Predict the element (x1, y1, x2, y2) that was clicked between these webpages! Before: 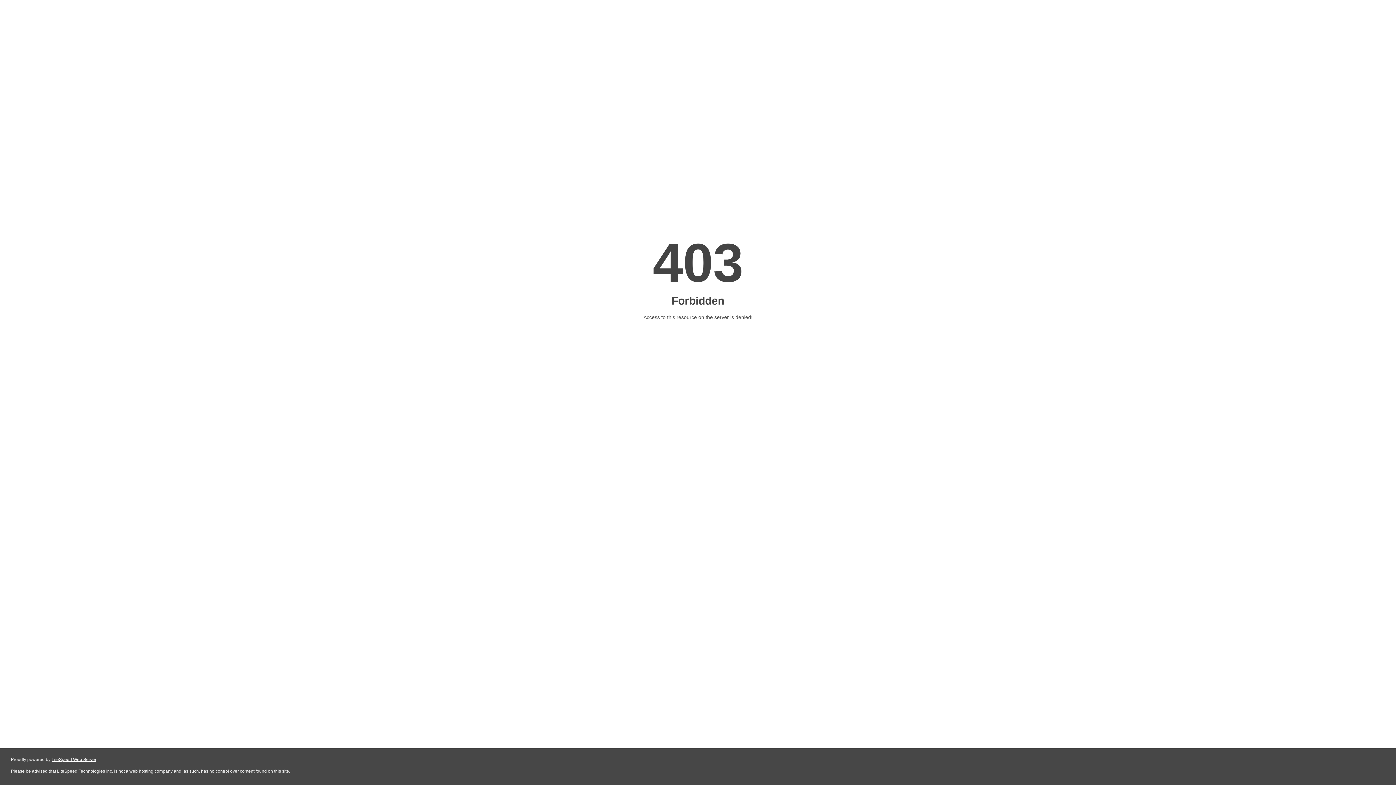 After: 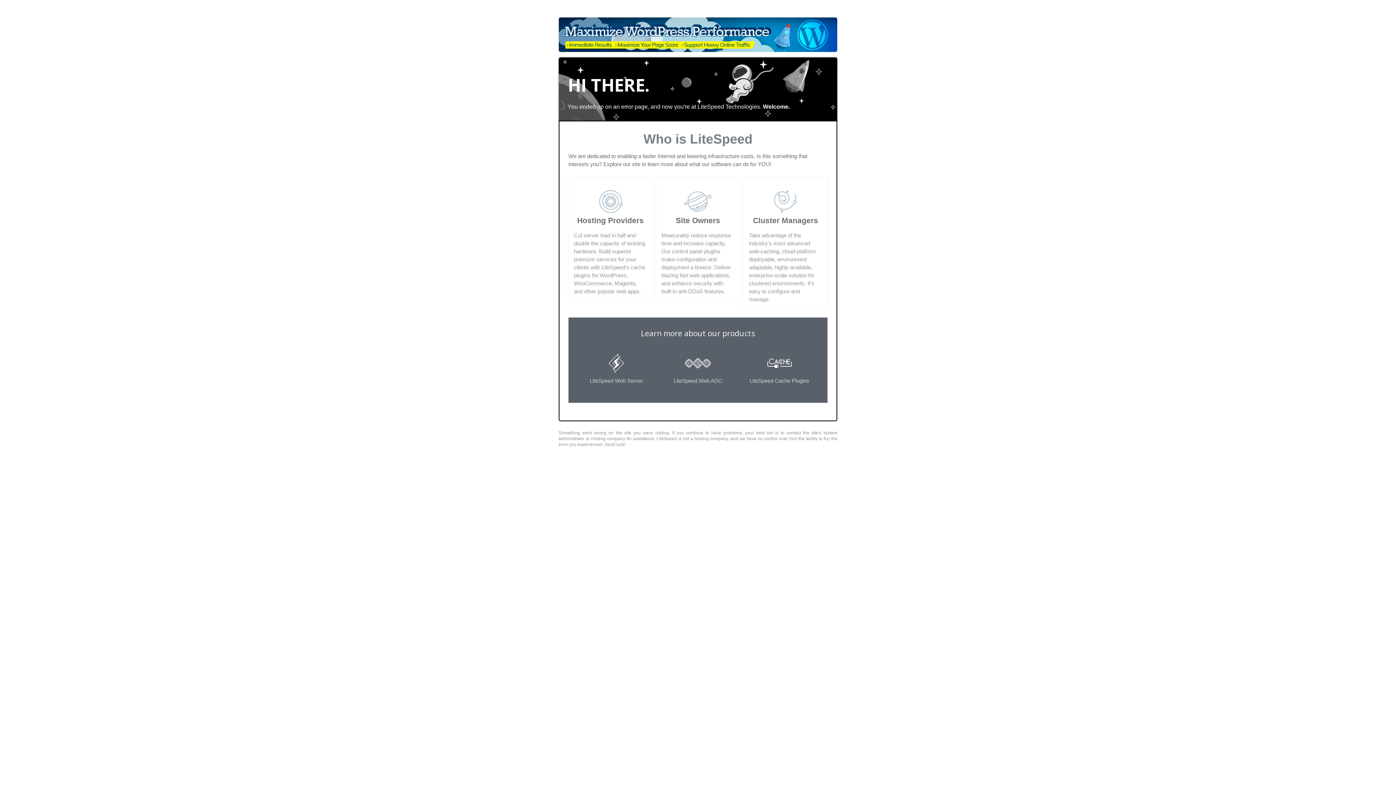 Action: label: LiteSpeed Web Server bbox: (51, 757, 96, 762)